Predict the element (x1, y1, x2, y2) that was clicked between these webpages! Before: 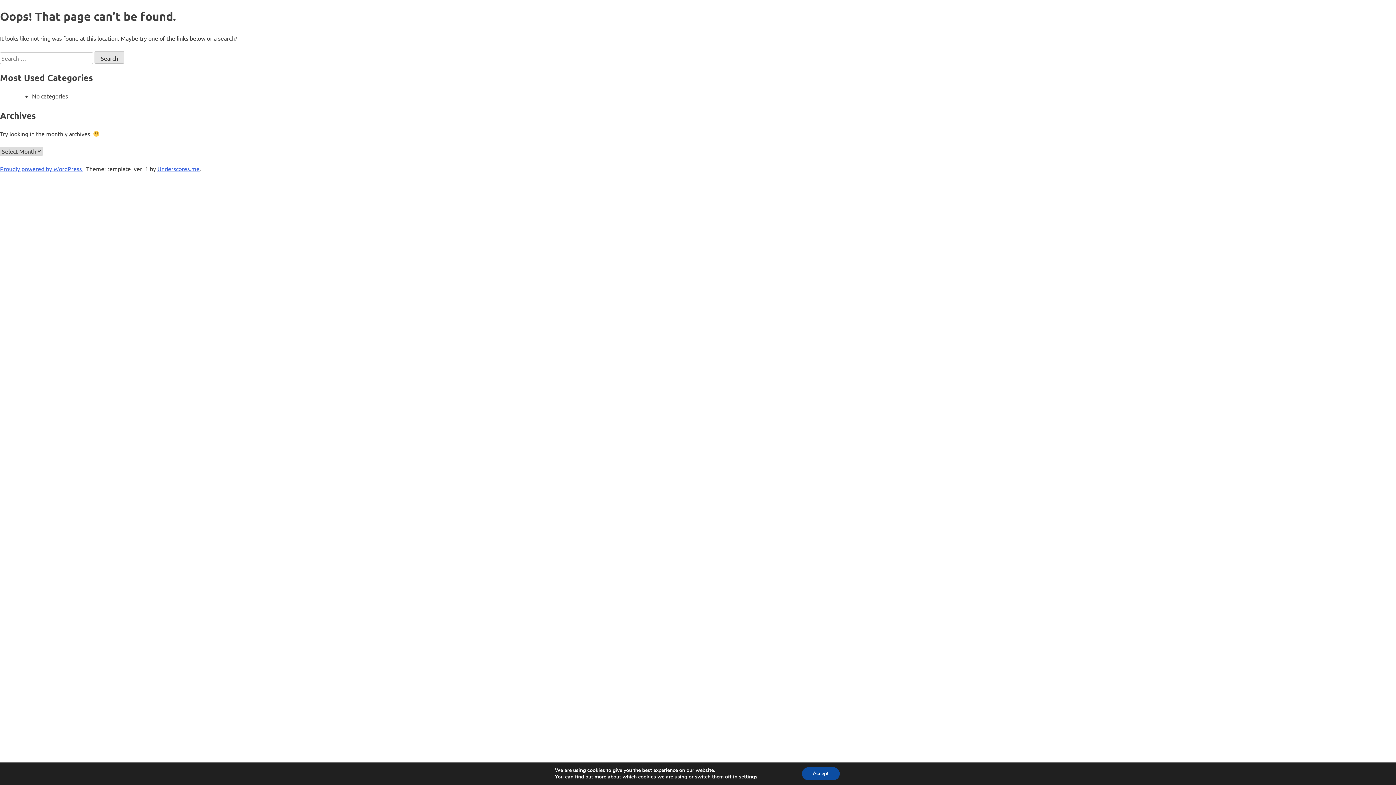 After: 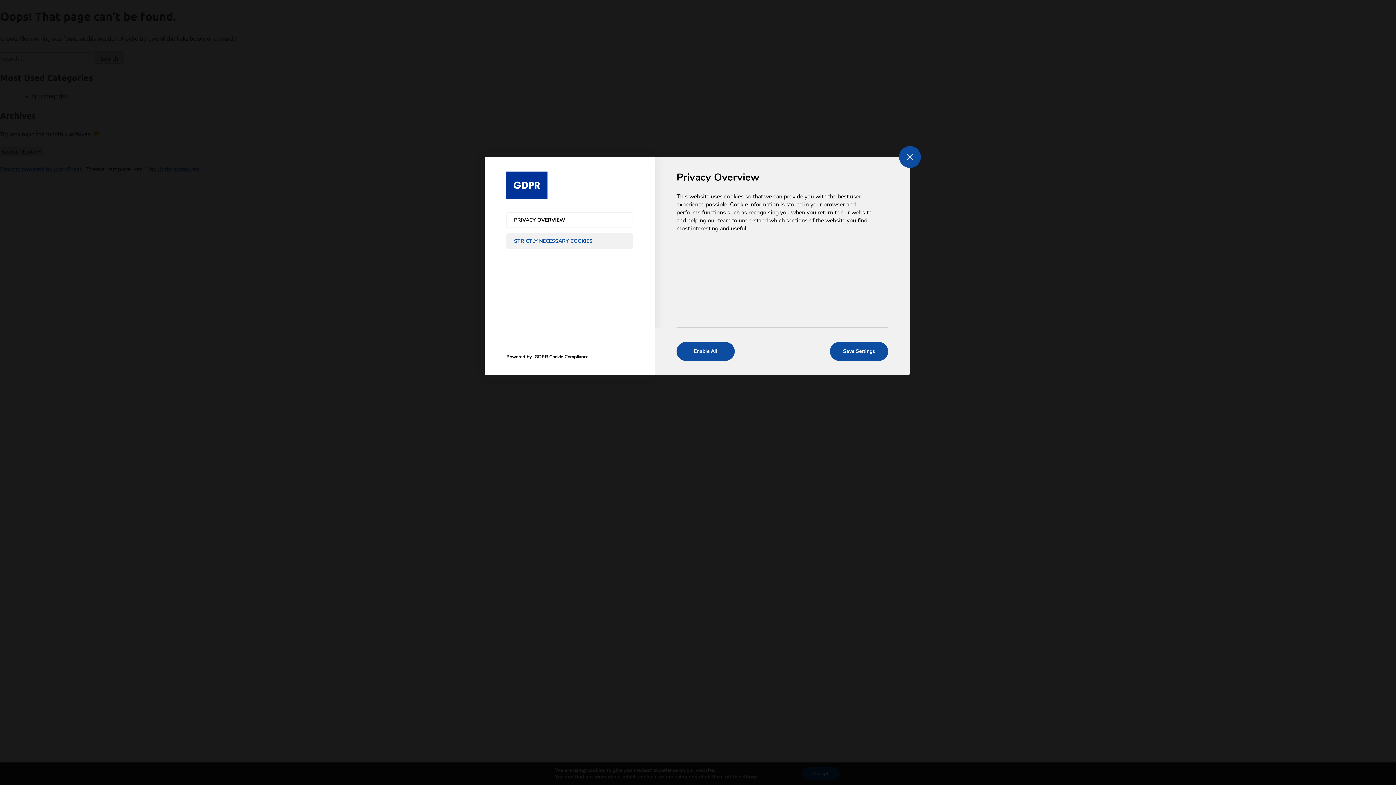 Action: bbox: (743, 774, 763, 780) label: settings